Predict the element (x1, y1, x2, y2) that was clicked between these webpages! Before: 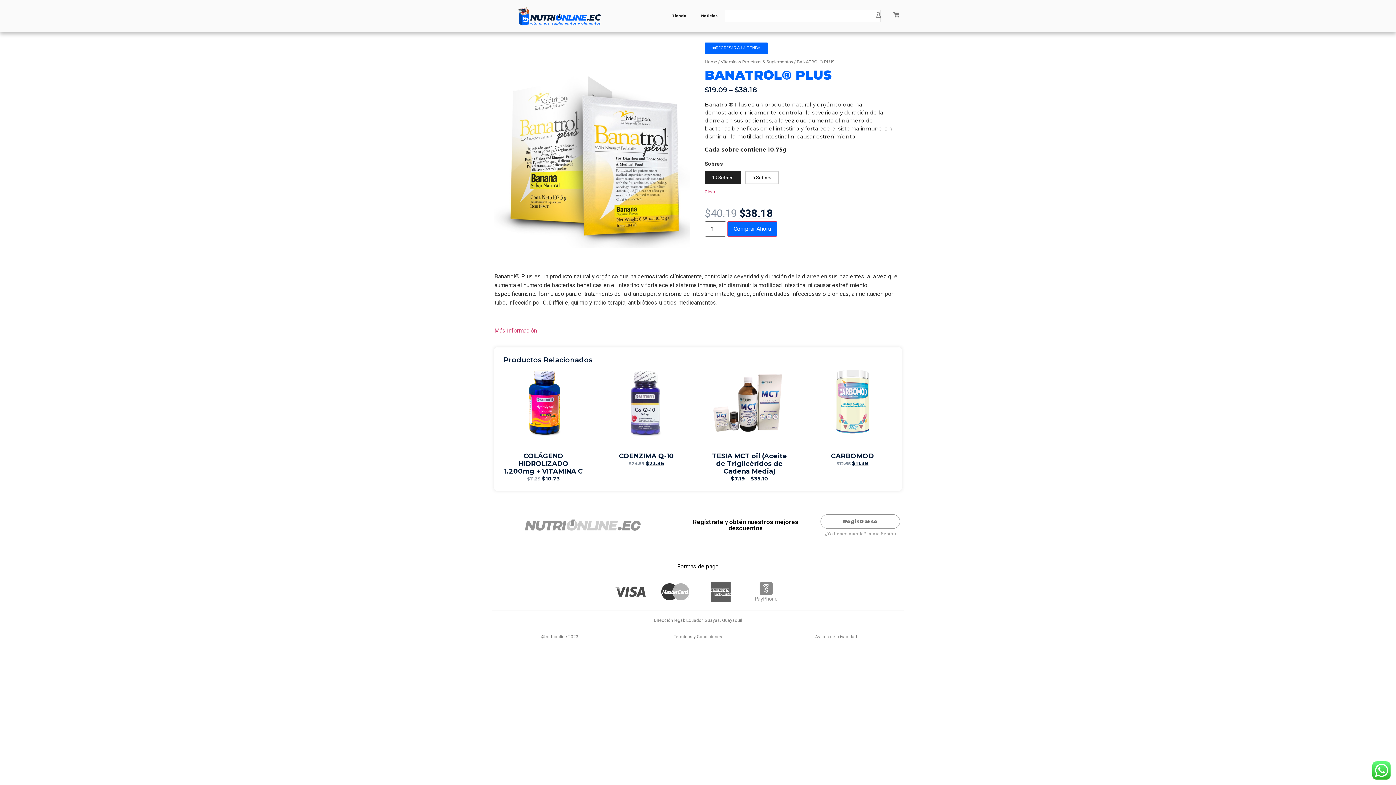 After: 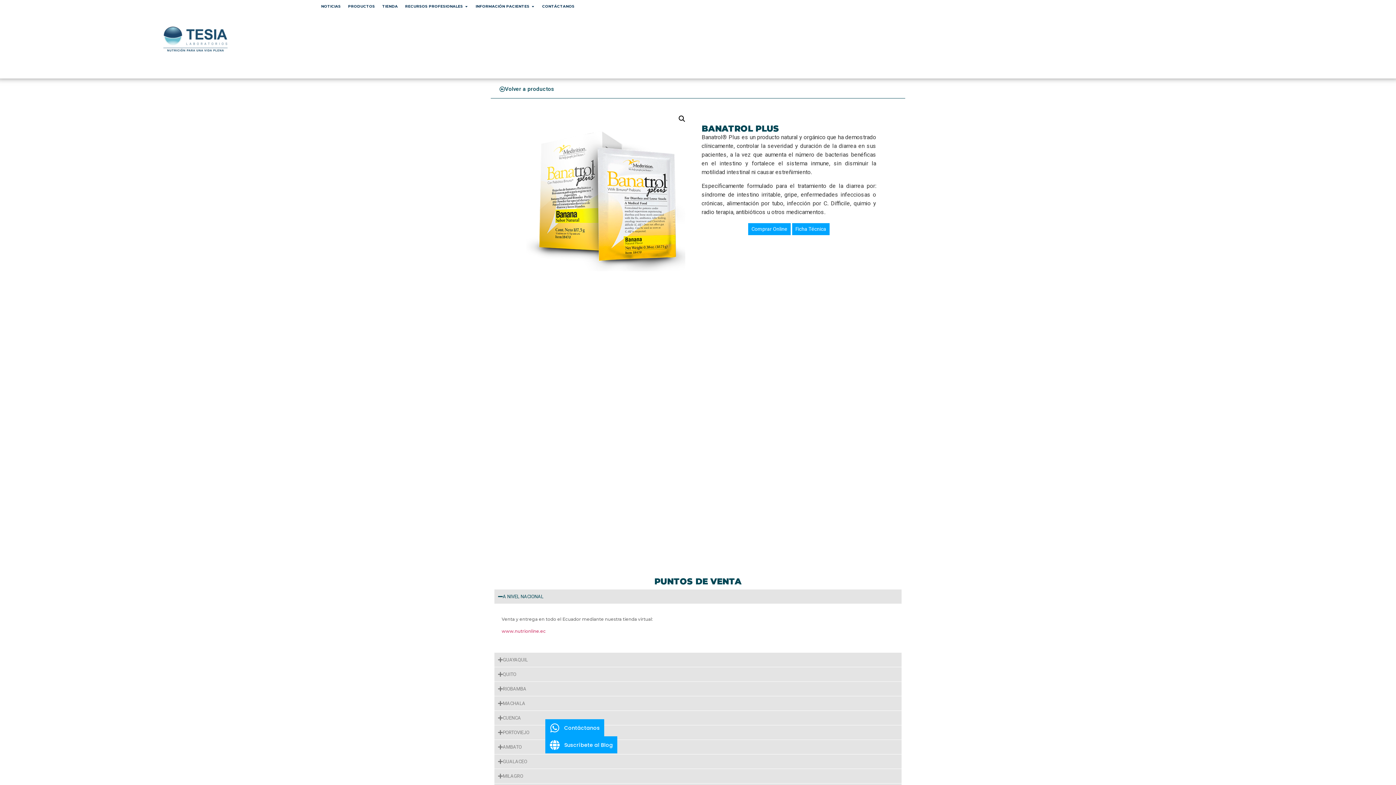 Action: bbox: (494, 327, 537, 334) label: Más información